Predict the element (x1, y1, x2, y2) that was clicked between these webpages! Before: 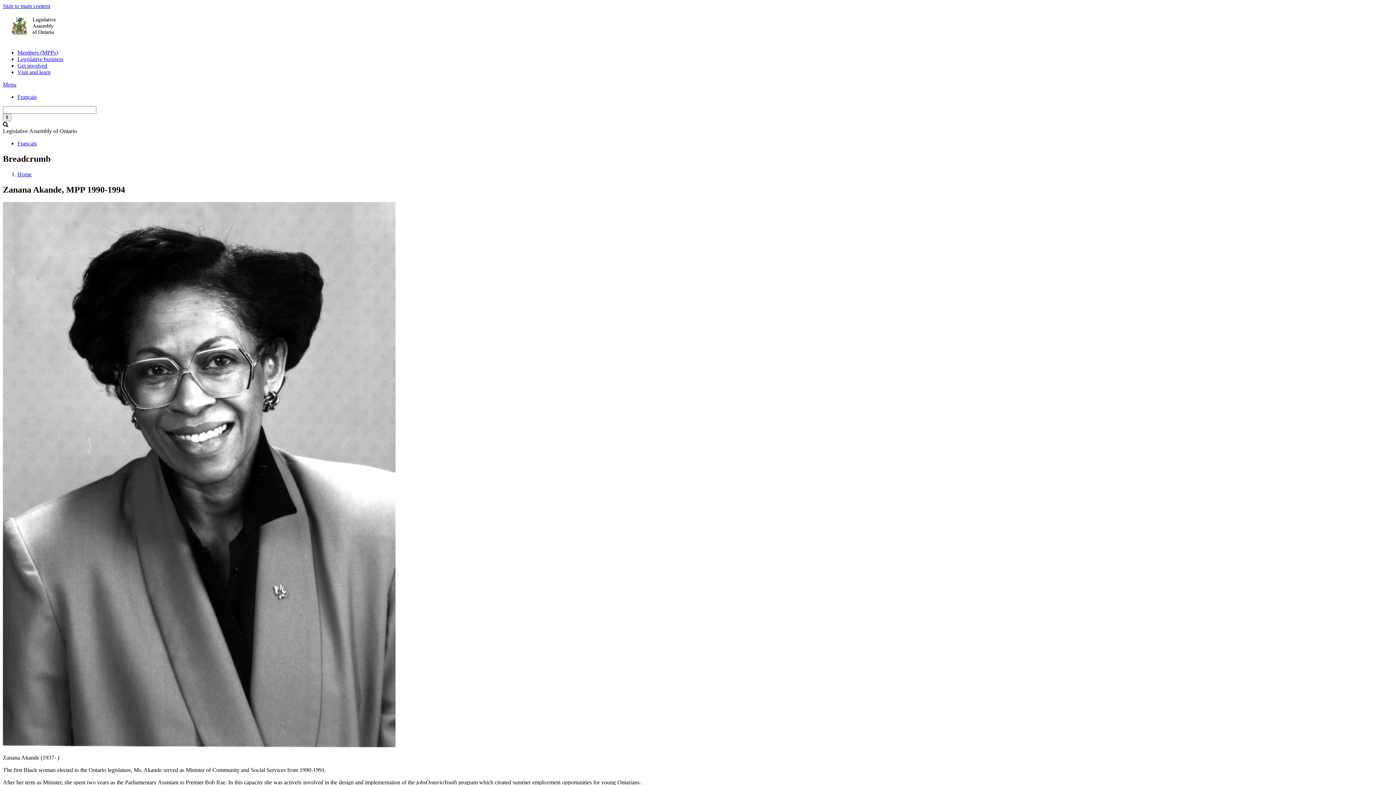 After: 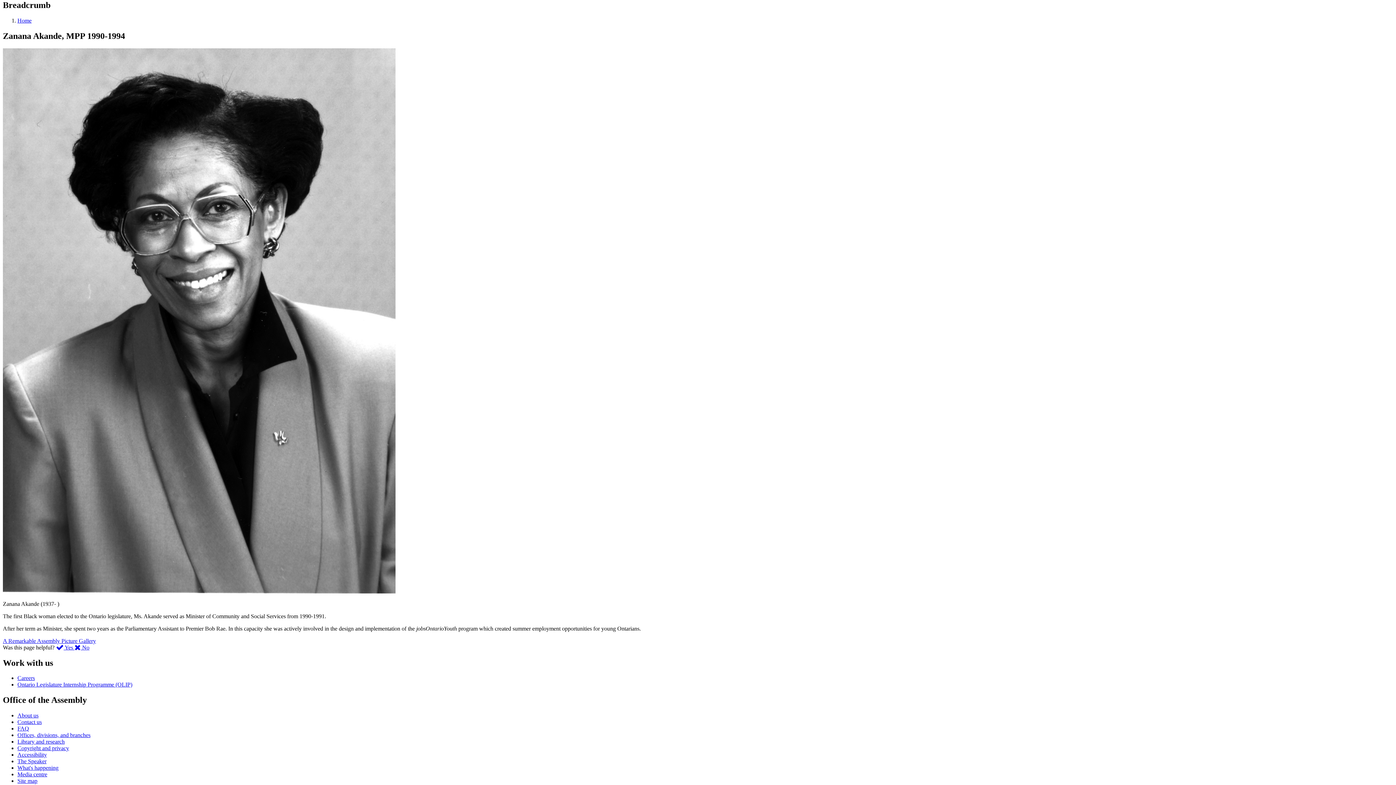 Action: label: Skip to main content bbox: (2, 2, 50, 9)